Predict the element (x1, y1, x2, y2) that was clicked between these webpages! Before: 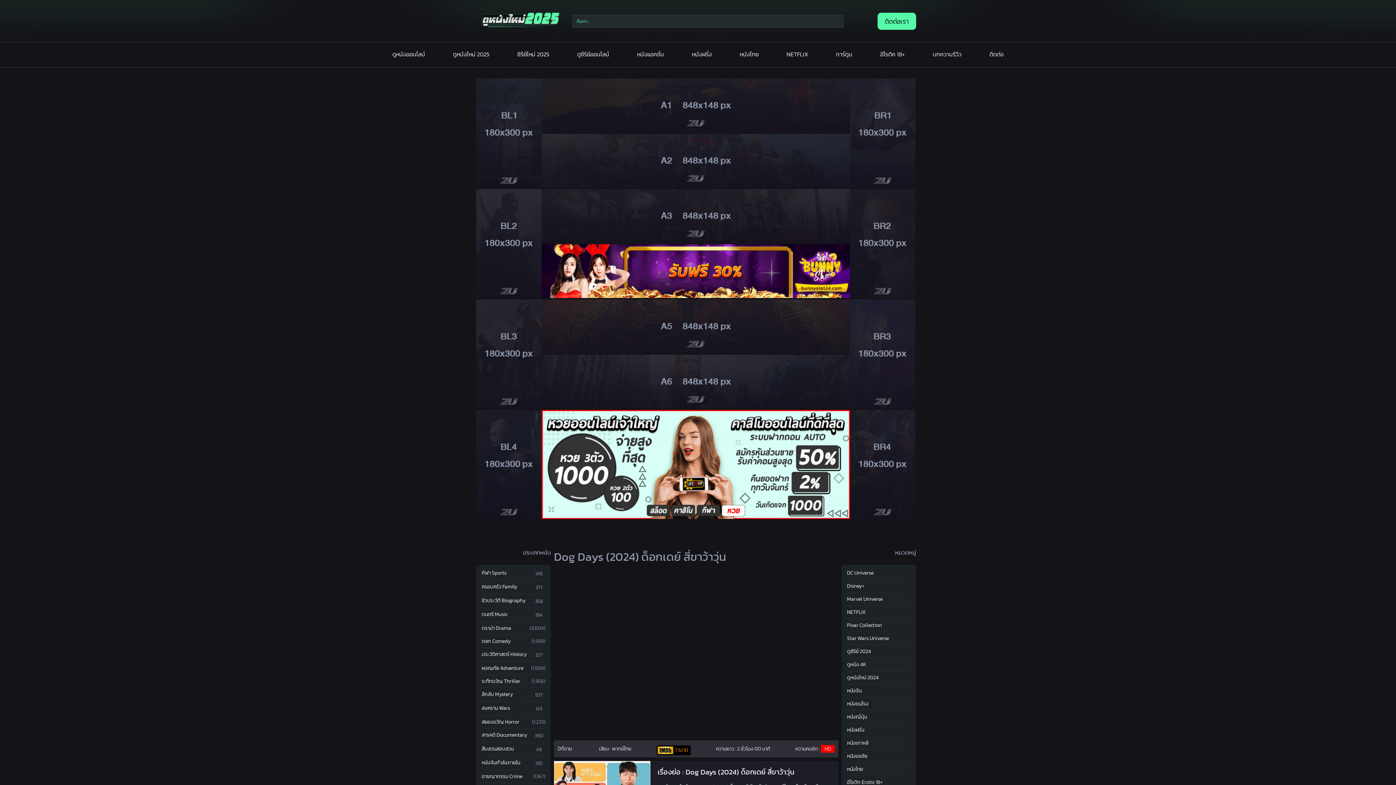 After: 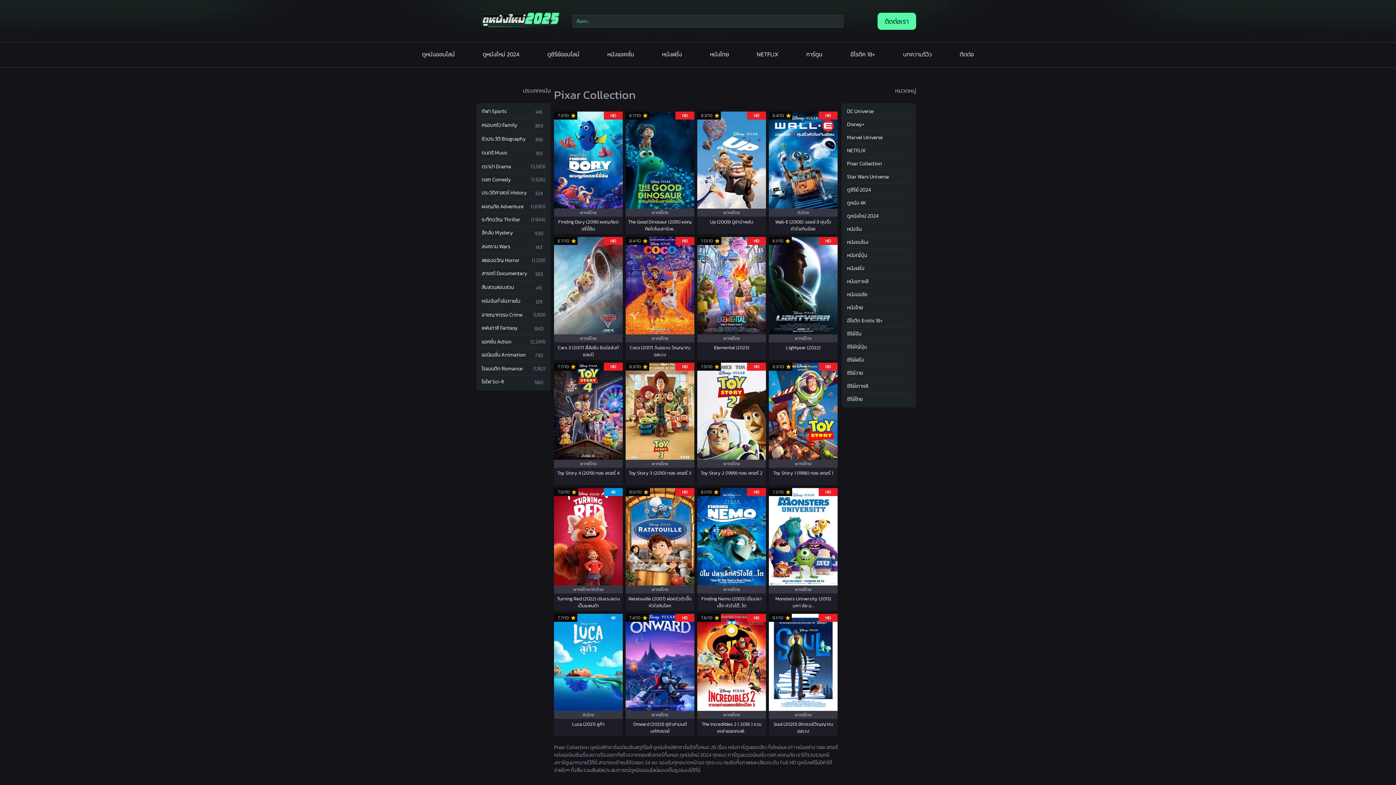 Action: label: Pixar Collection bbox: (847, 619, 882, 632)